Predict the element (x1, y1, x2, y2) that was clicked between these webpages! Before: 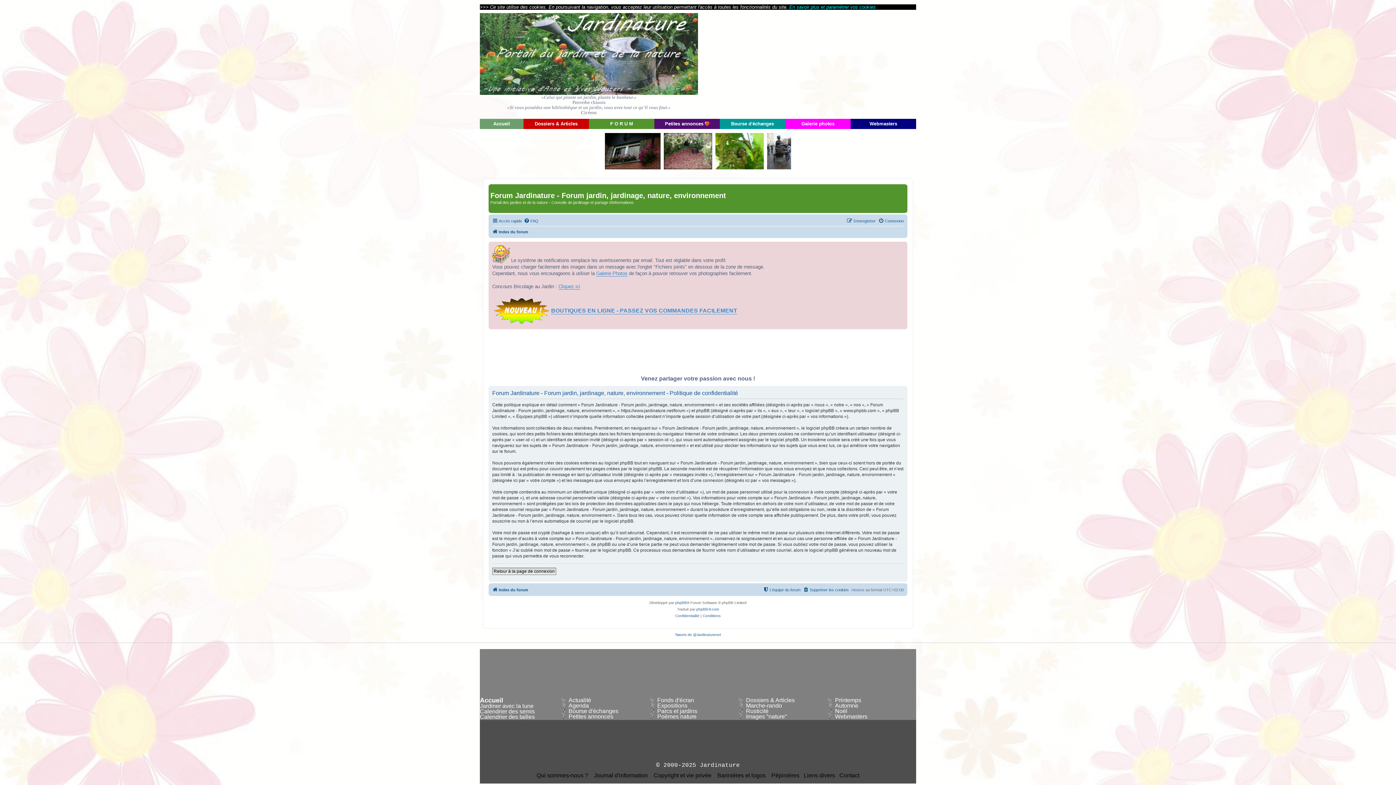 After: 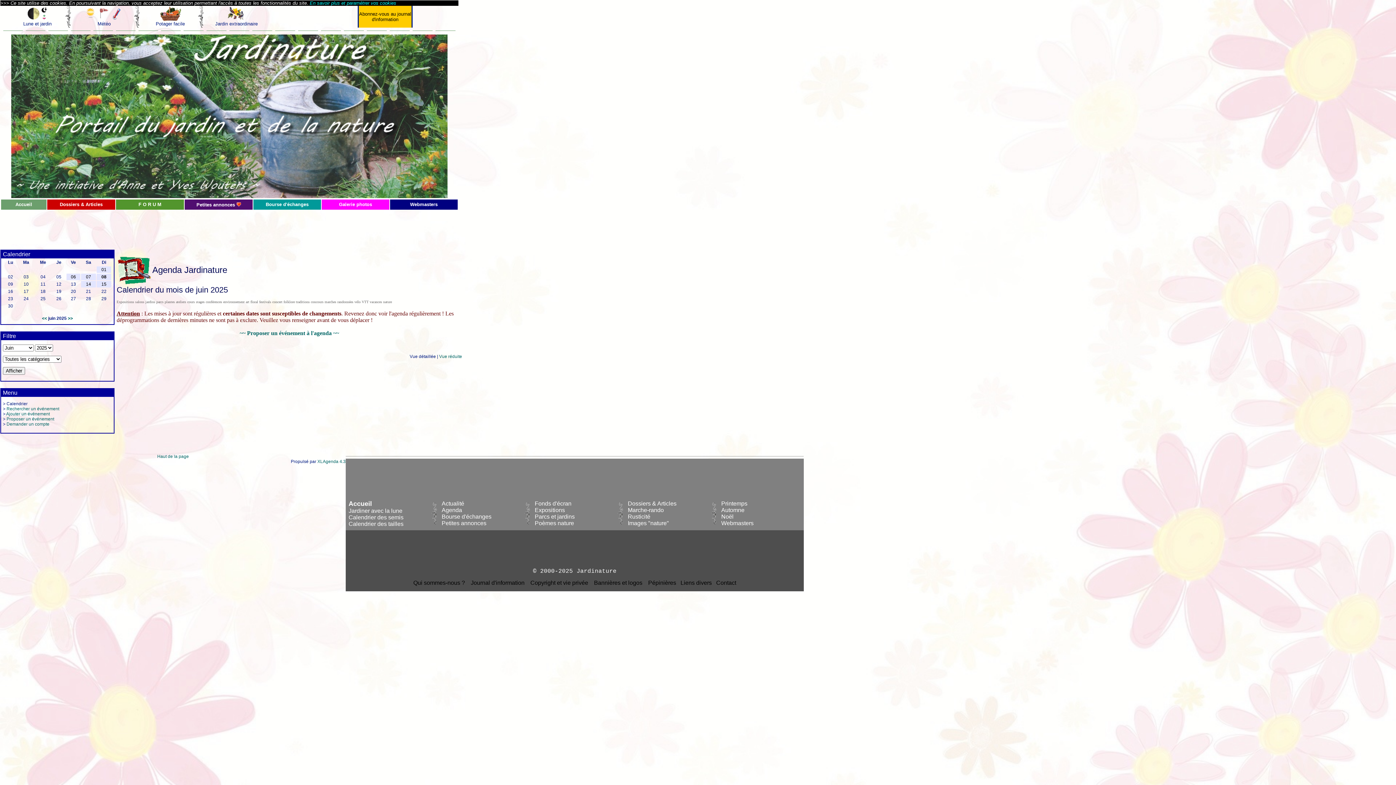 Action: label: Agenda bbox: (568, 703, 589, 708)